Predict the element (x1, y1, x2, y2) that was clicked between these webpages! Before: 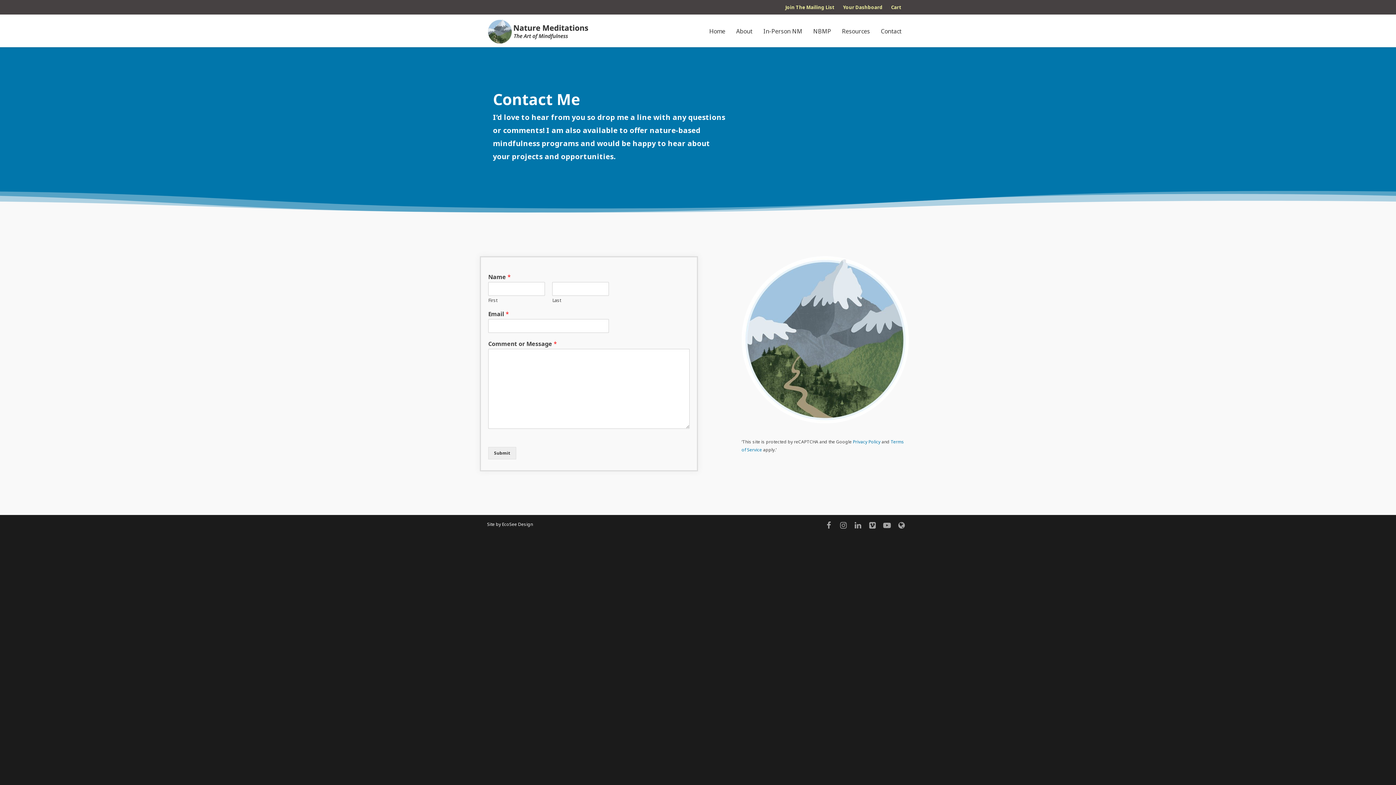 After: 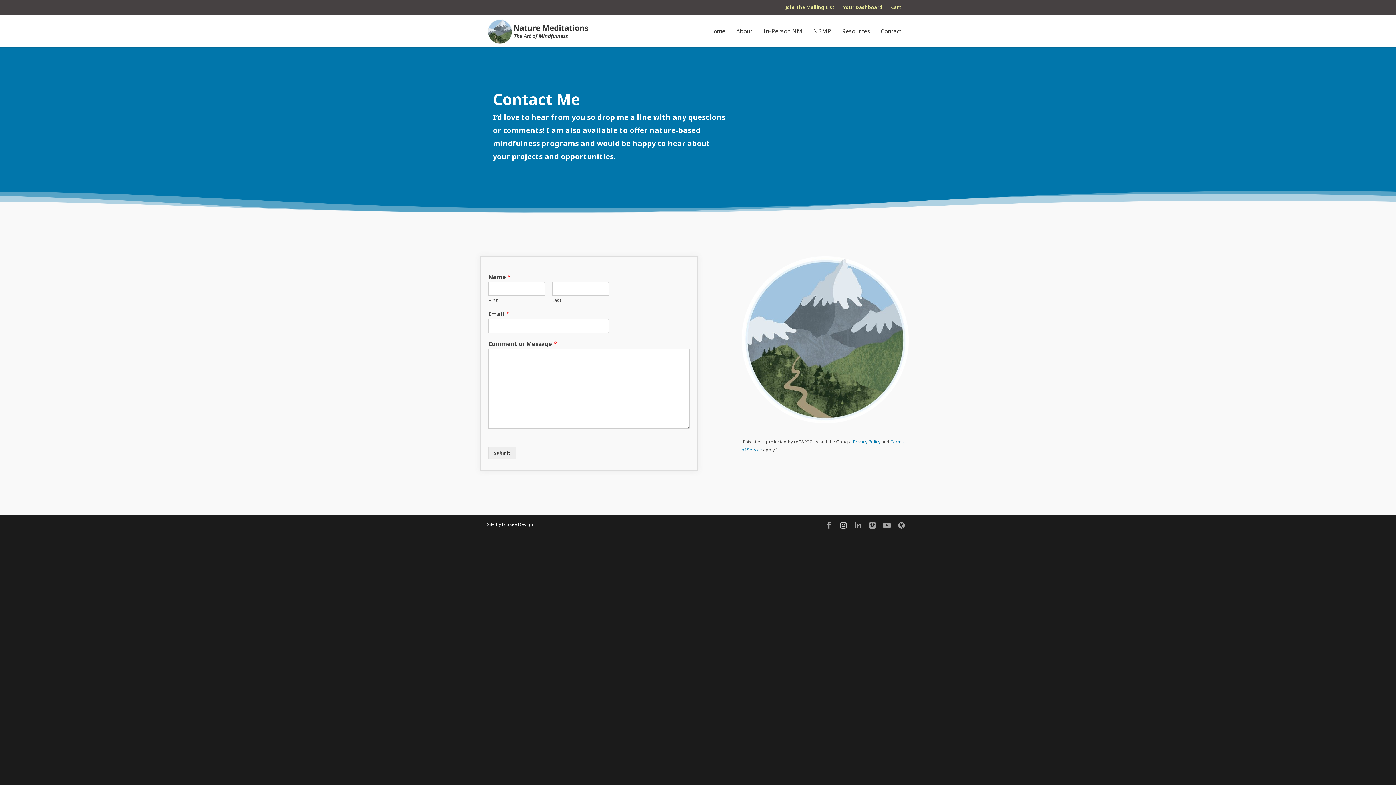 Action: bbox: (836, 518, 850, 532)